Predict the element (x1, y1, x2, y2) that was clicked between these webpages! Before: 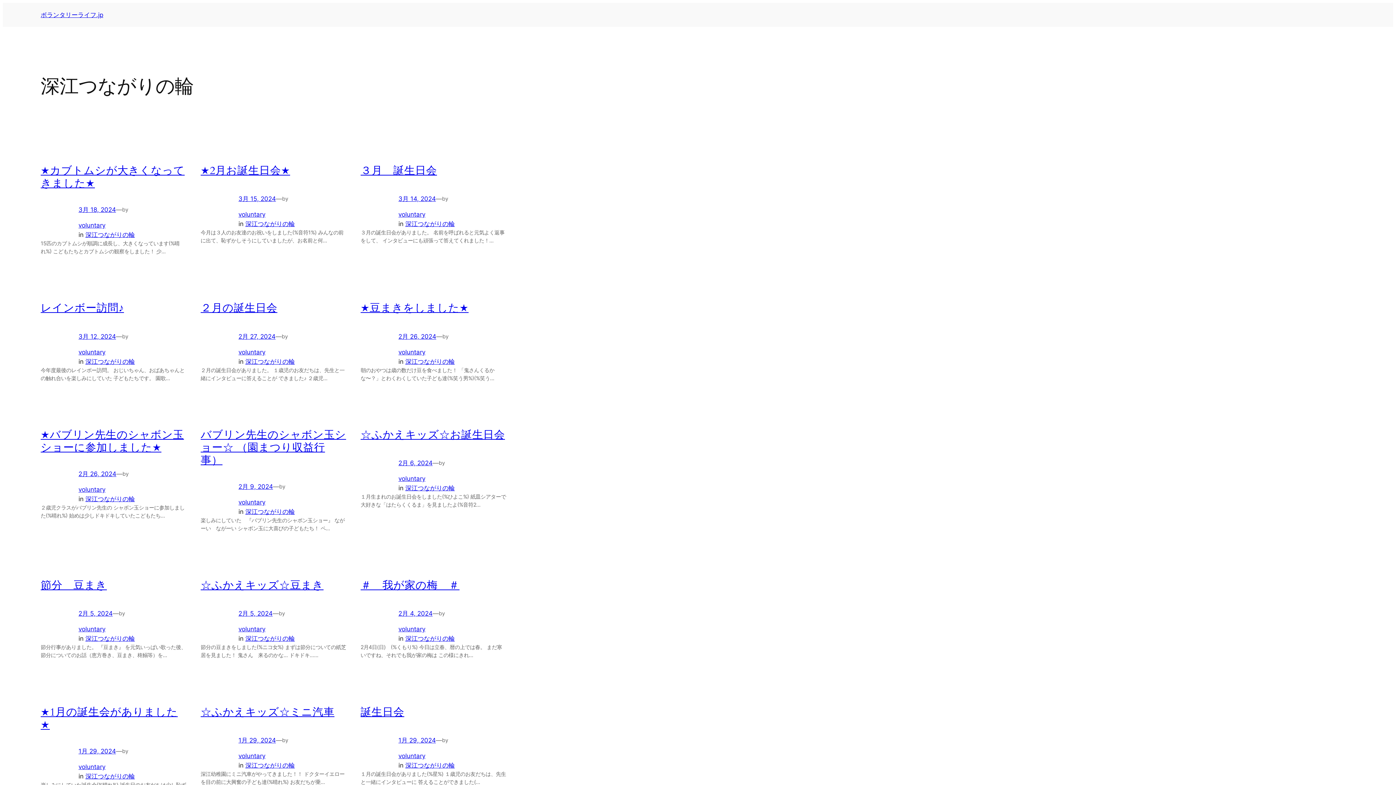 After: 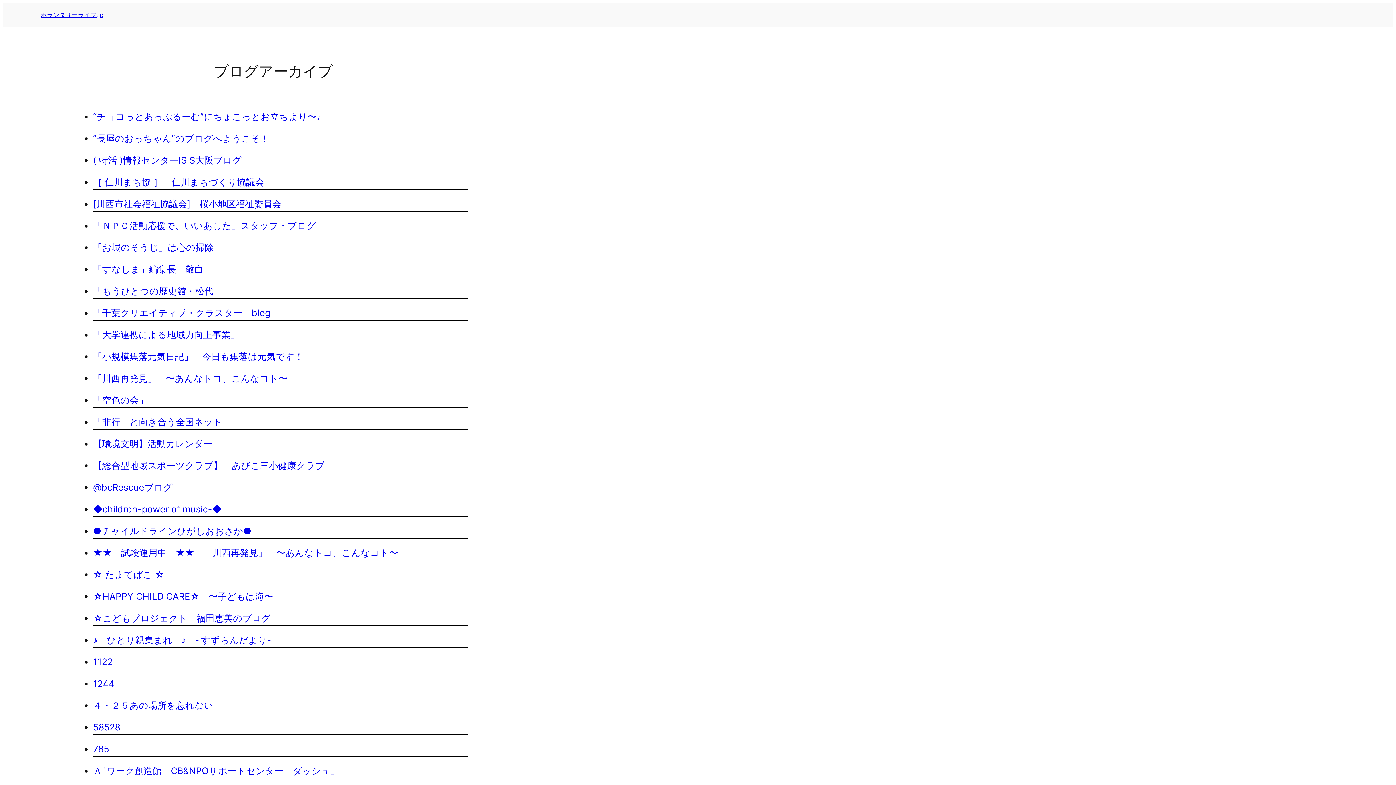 Action: bbox: (40, 11, 103, 18) label: ボランタリーライフ.jp